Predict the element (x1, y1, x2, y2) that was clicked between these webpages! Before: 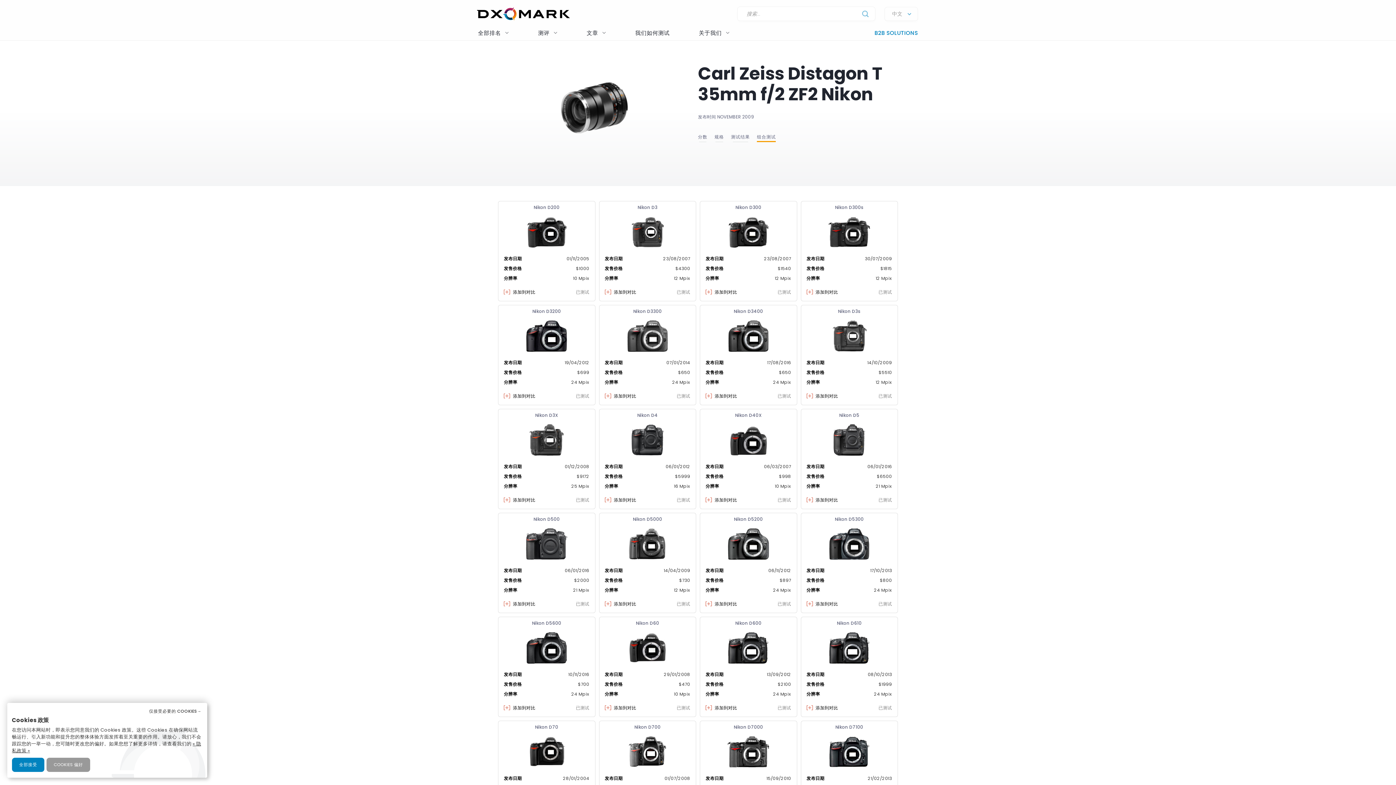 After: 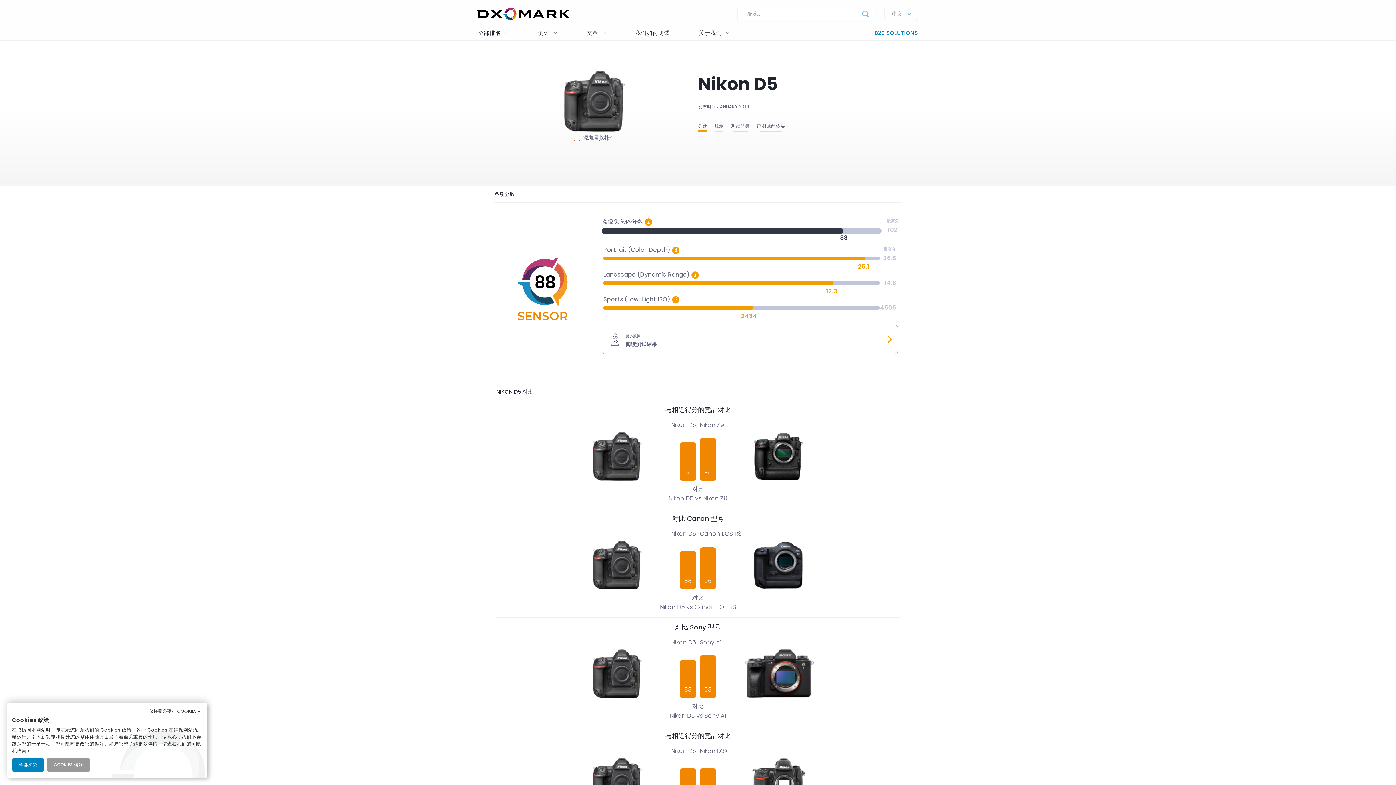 Action: label: Nikon D5 bbox: (839, 412, 859, 418)